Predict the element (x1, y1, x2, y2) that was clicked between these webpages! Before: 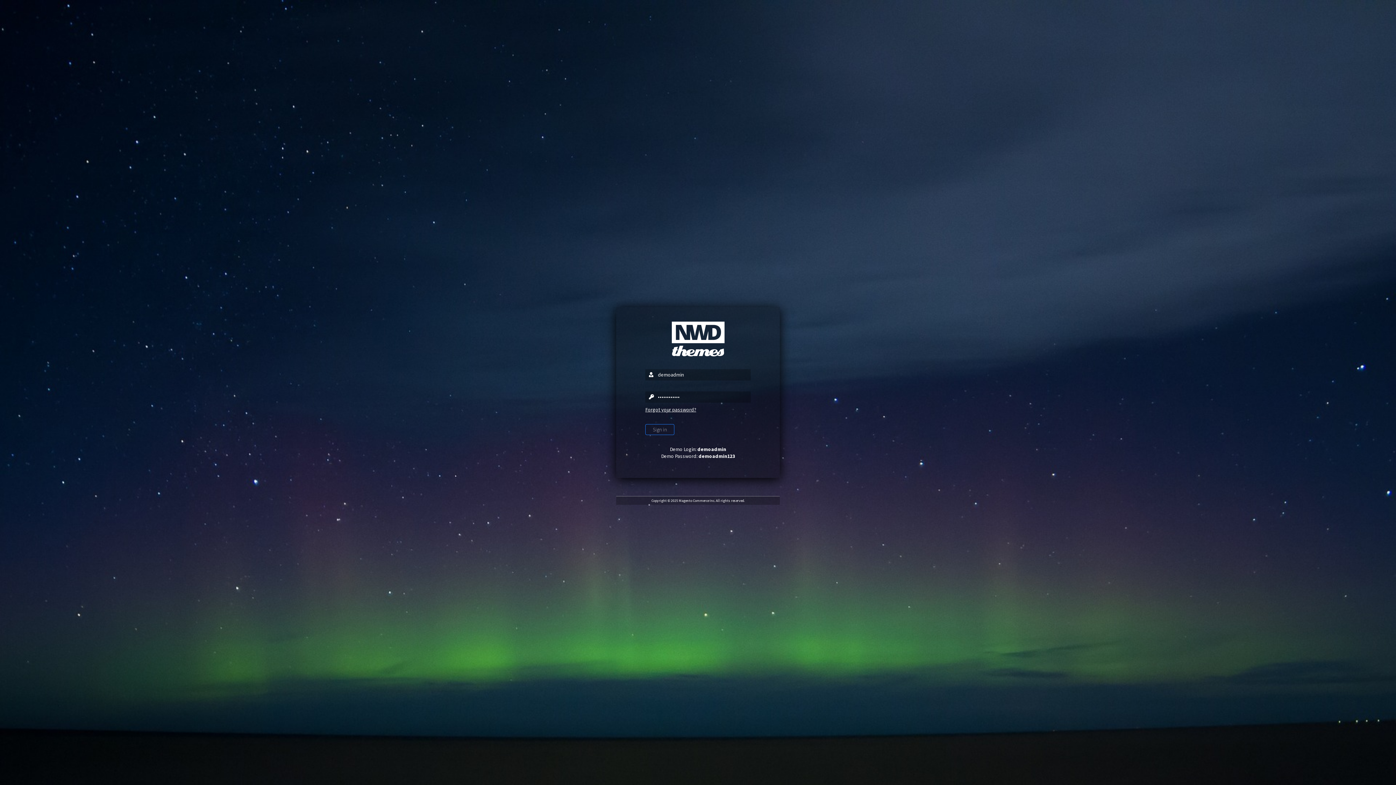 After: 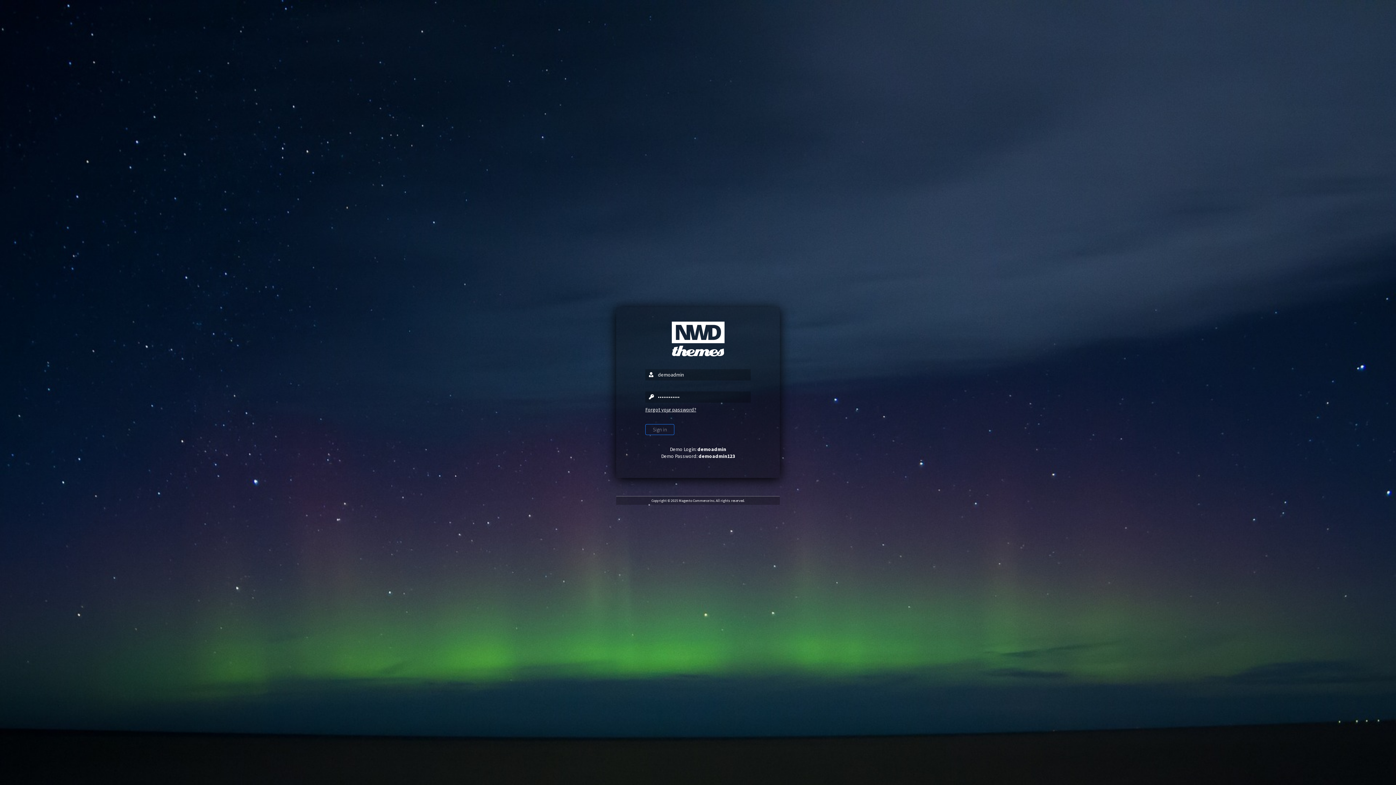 Action: bbox: (671, 351, 724, 358)